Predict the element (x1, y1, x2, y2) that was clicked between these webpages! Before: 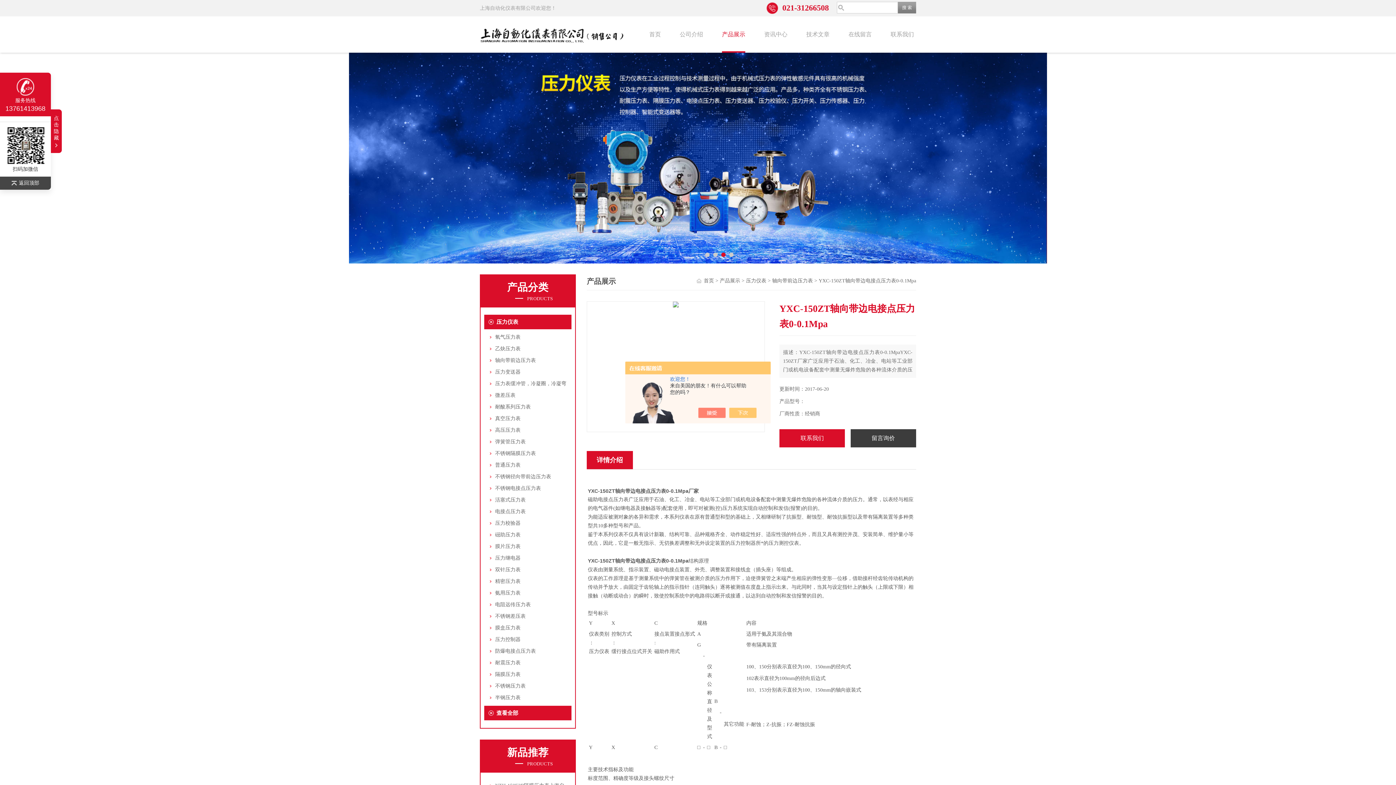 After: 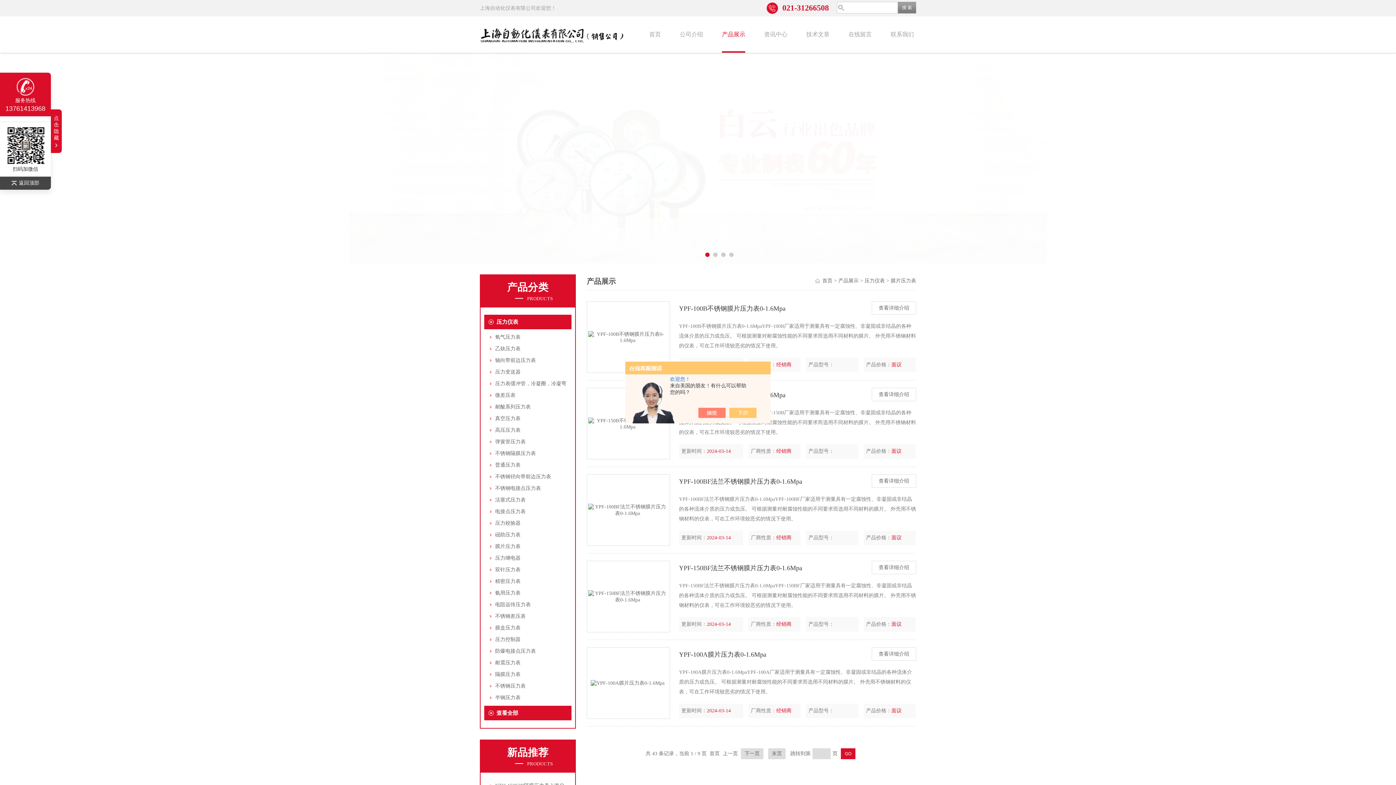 Action: bbox: (495, 544, 520, 549) label: 膜片压力表